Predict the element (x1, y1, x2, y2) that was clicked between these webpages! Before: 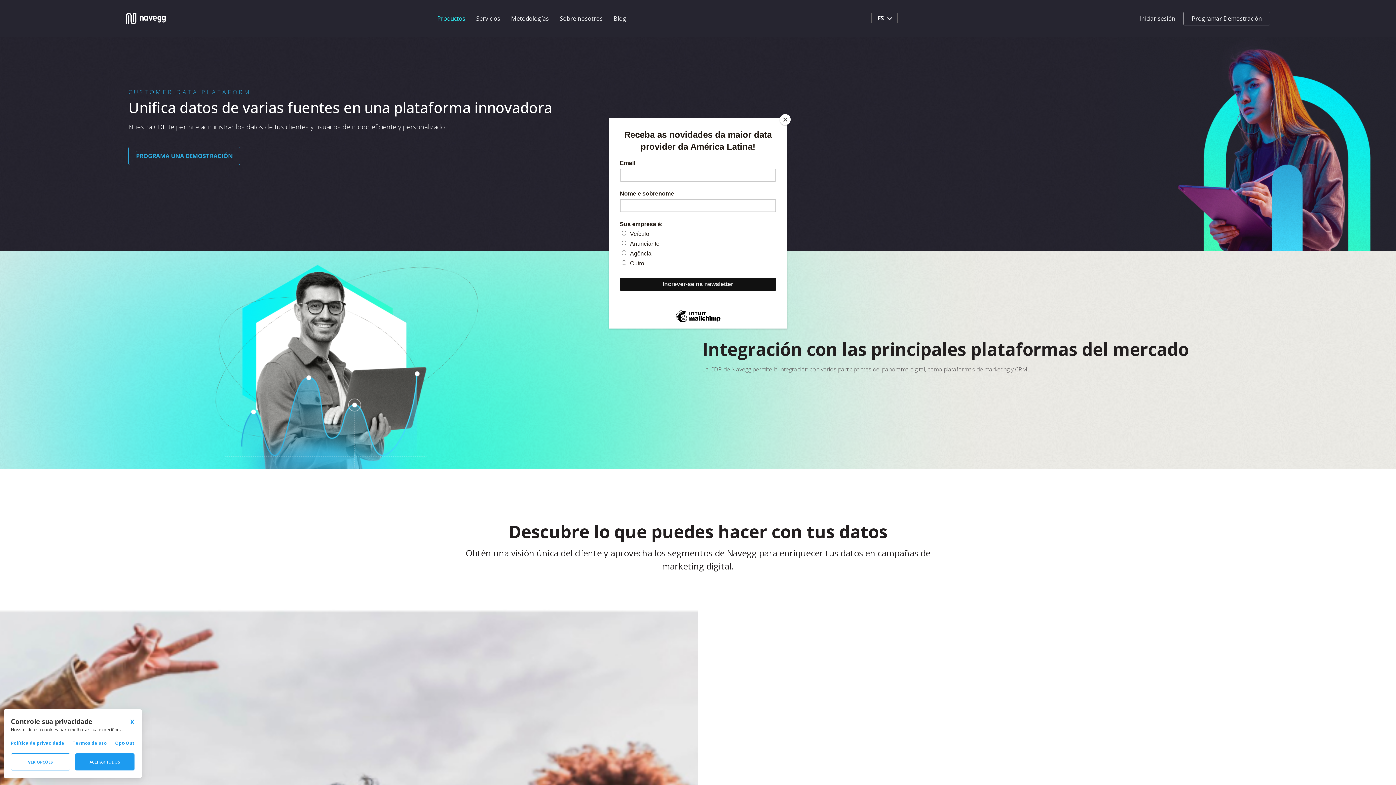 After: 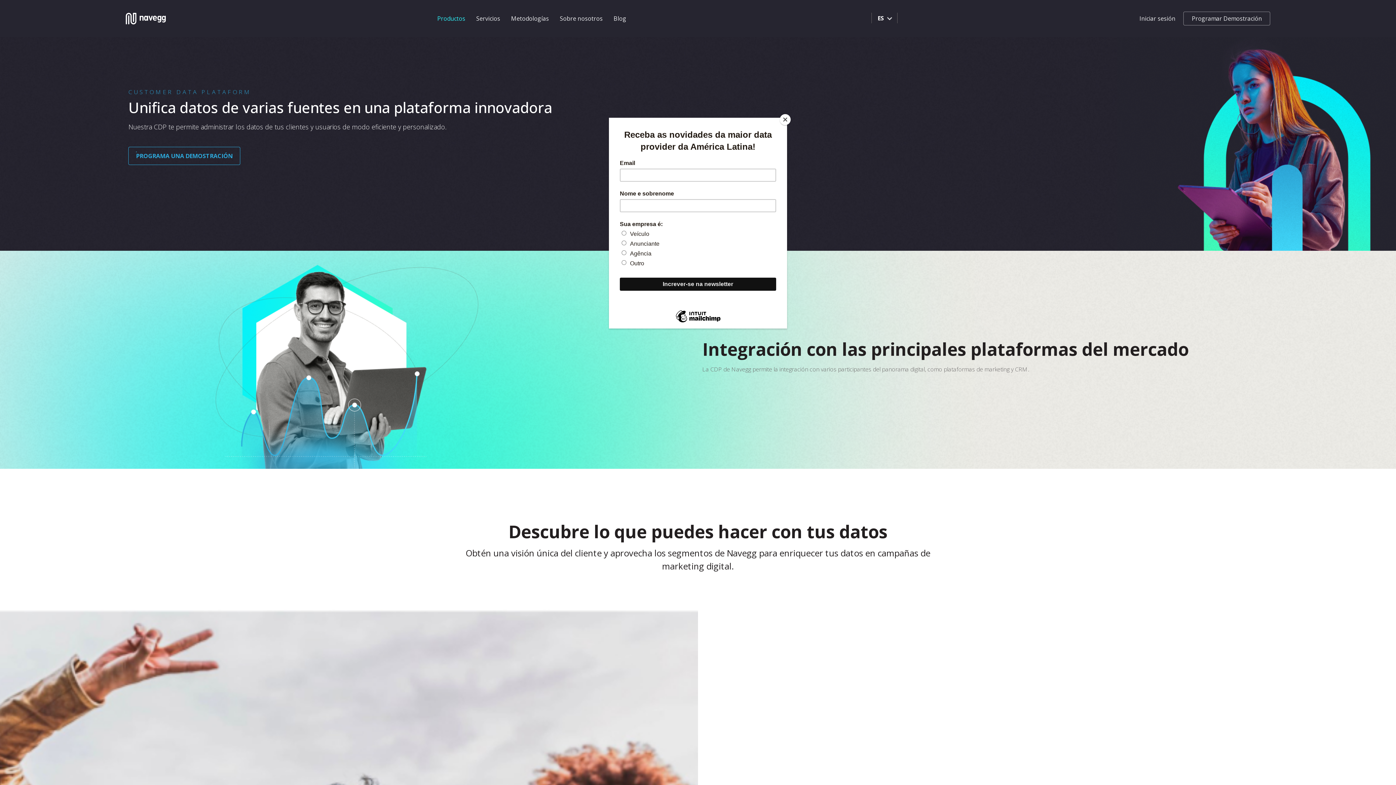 Action: label: X bbox: (130, 717, 134, 726)